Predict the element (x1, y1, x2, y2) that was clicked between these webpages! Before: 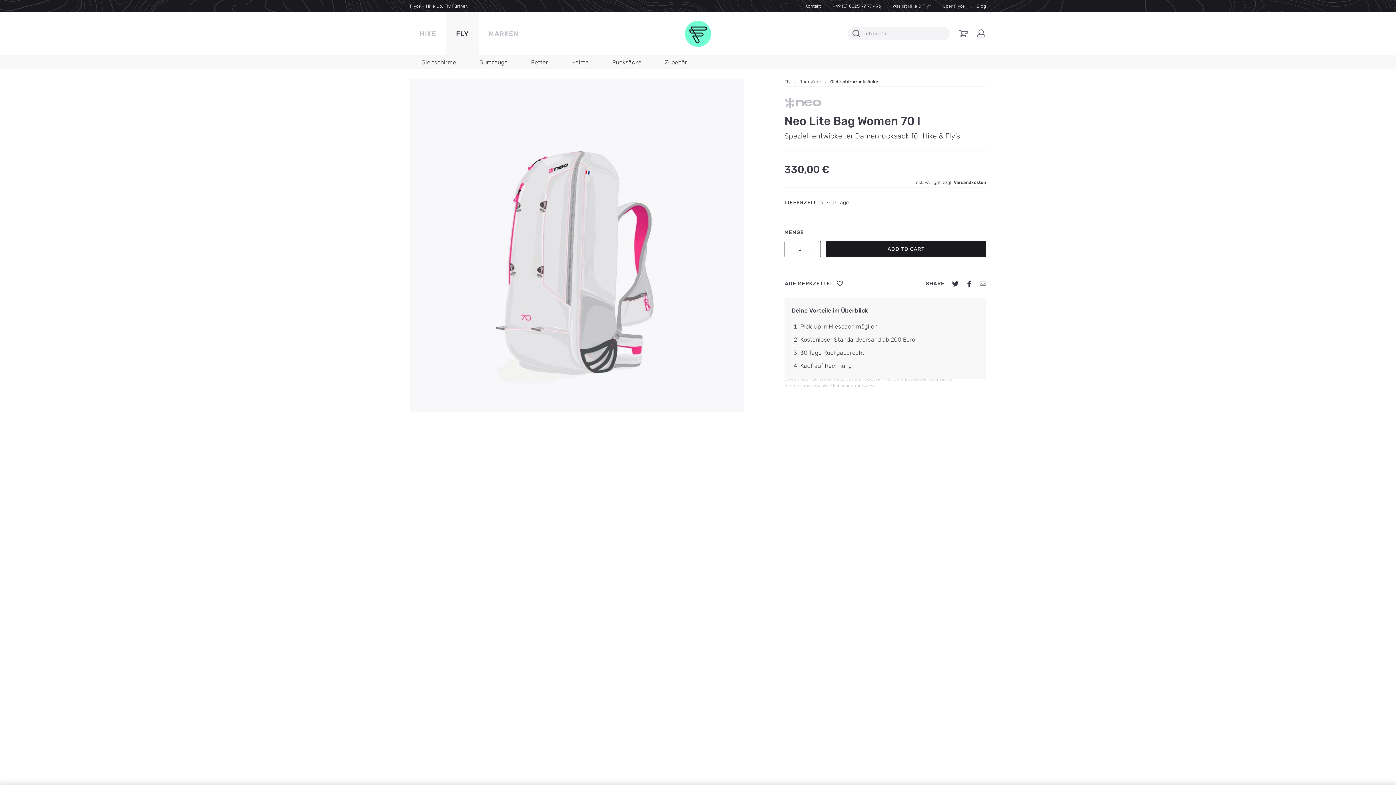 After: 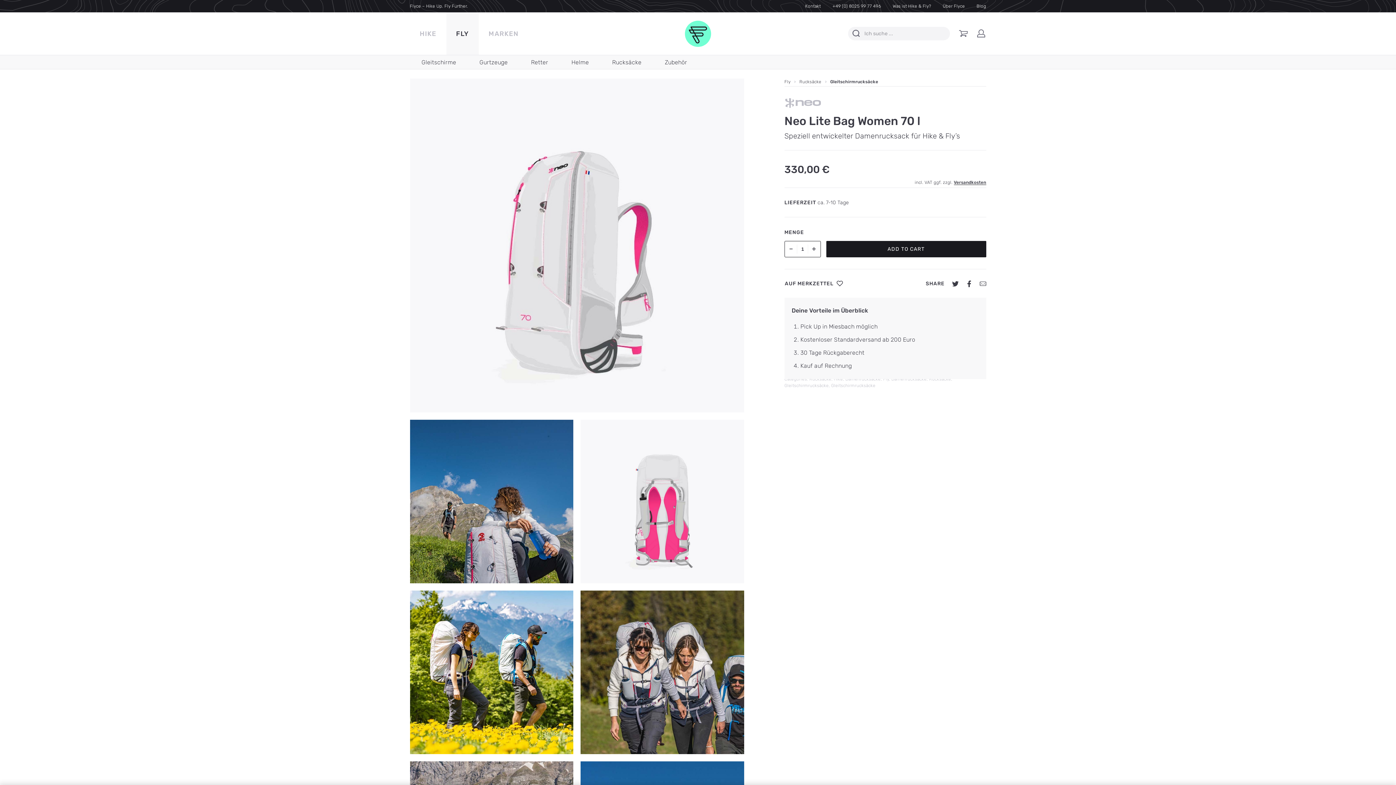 Action: bbox: (952, 280, 958, 287)